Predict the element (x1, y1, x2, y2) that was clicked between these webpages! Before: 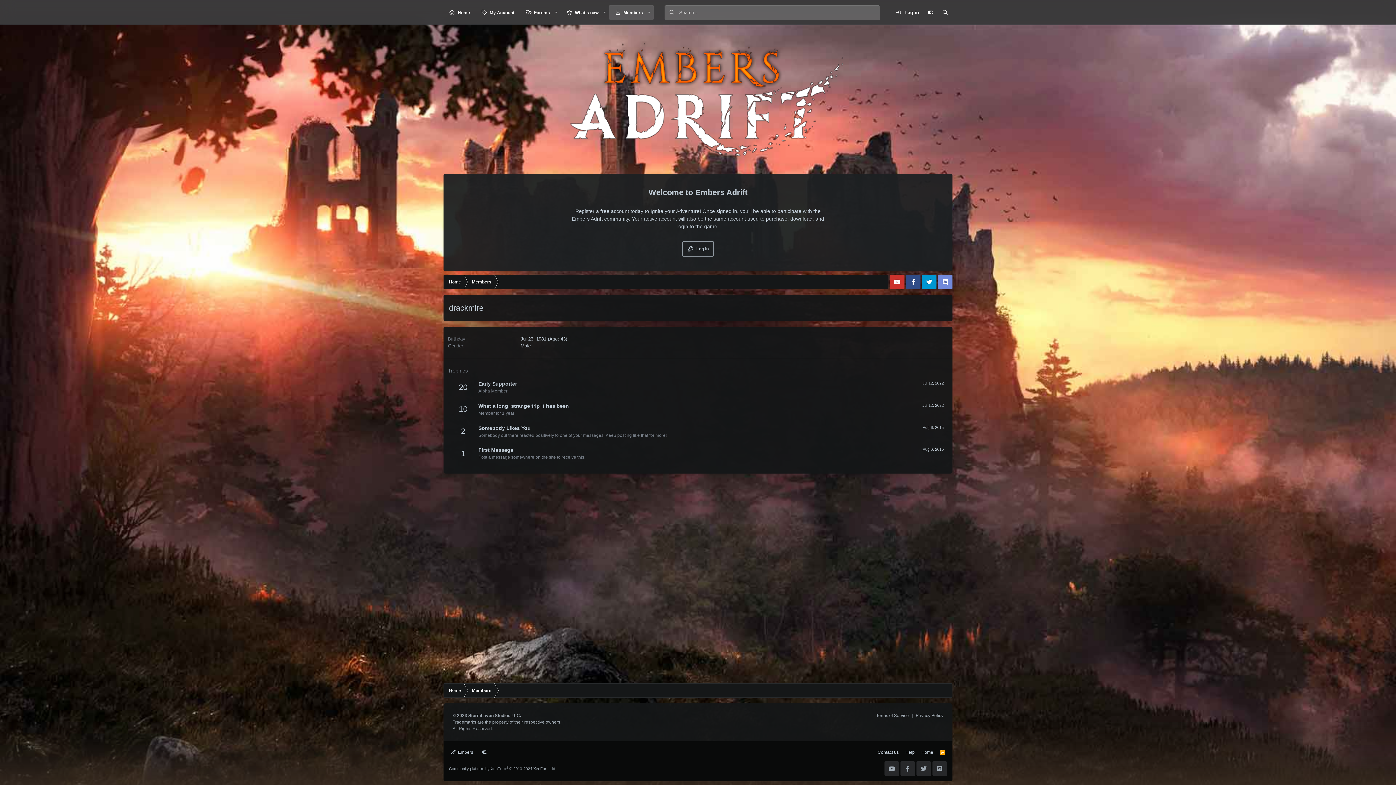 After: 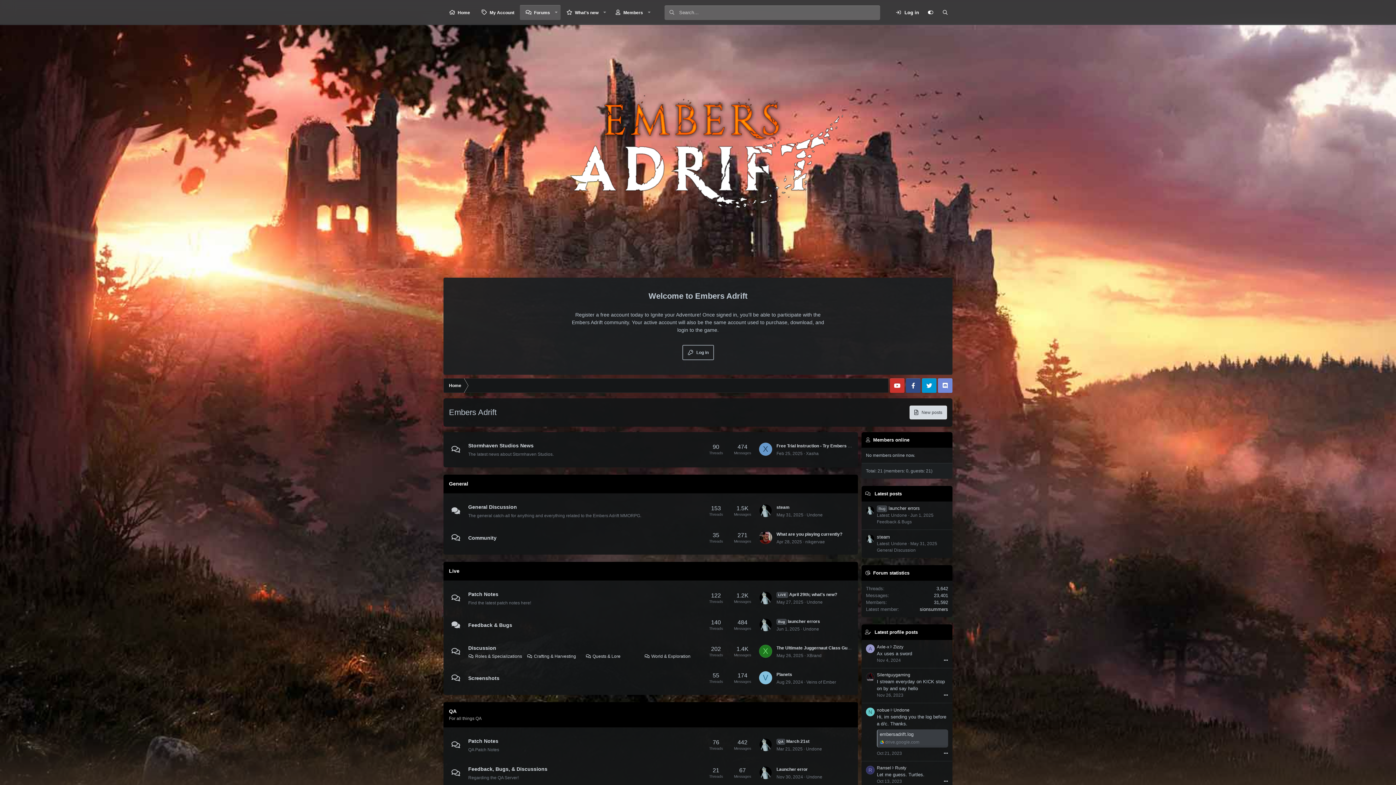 Action: label: Forums bbox: (520, 5, 555, 20)